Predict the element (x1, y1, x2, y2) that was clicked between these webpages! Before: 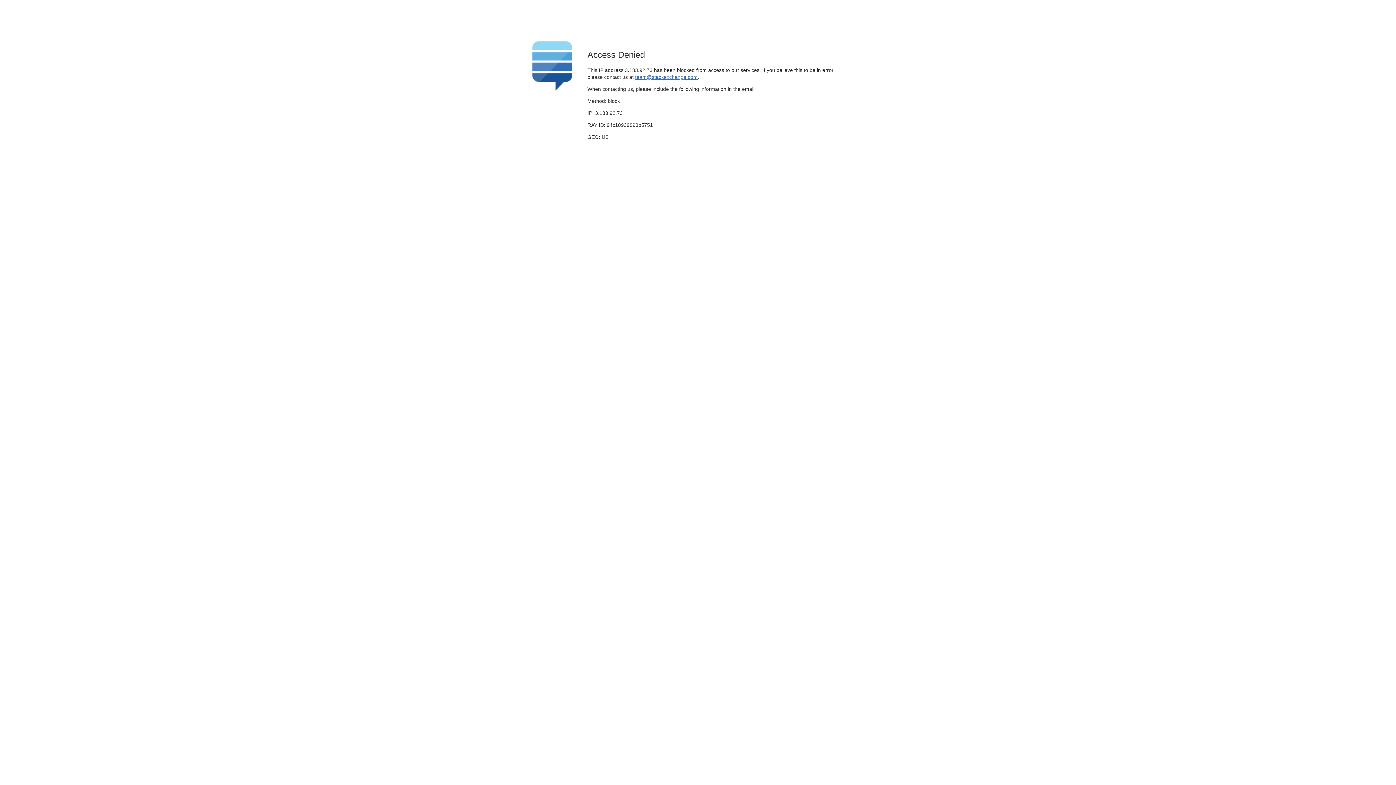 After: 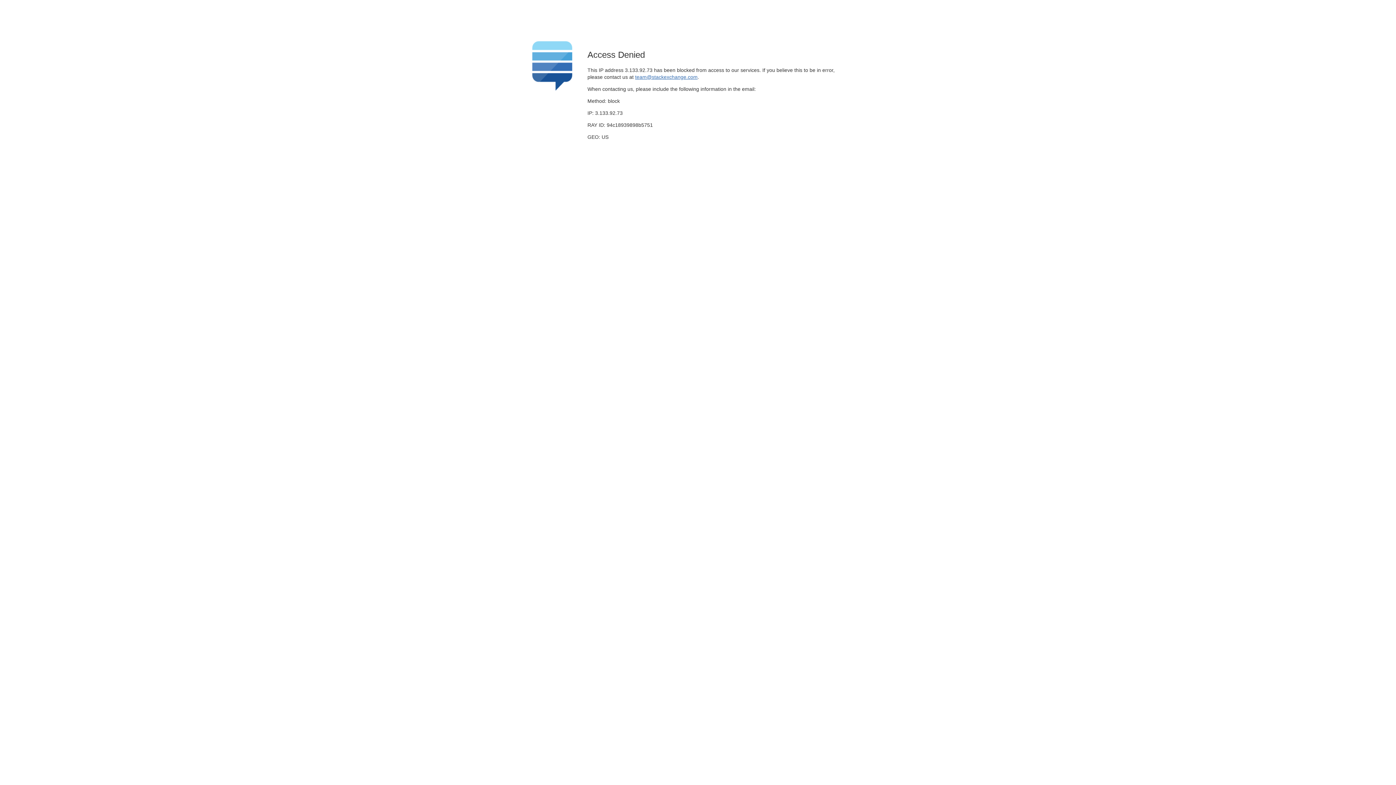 Action: bbox: (635, 74, 697, 79) label: team@stackexchange.com